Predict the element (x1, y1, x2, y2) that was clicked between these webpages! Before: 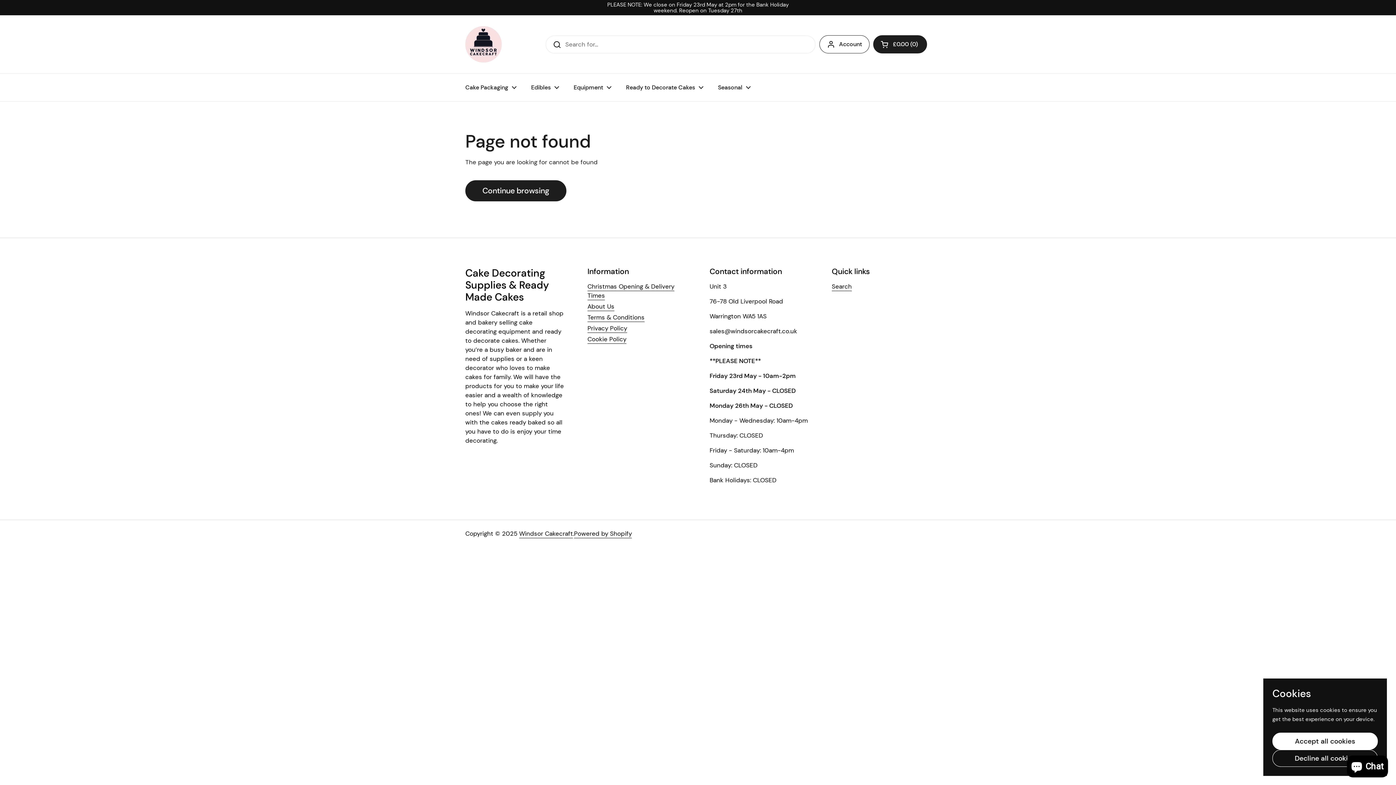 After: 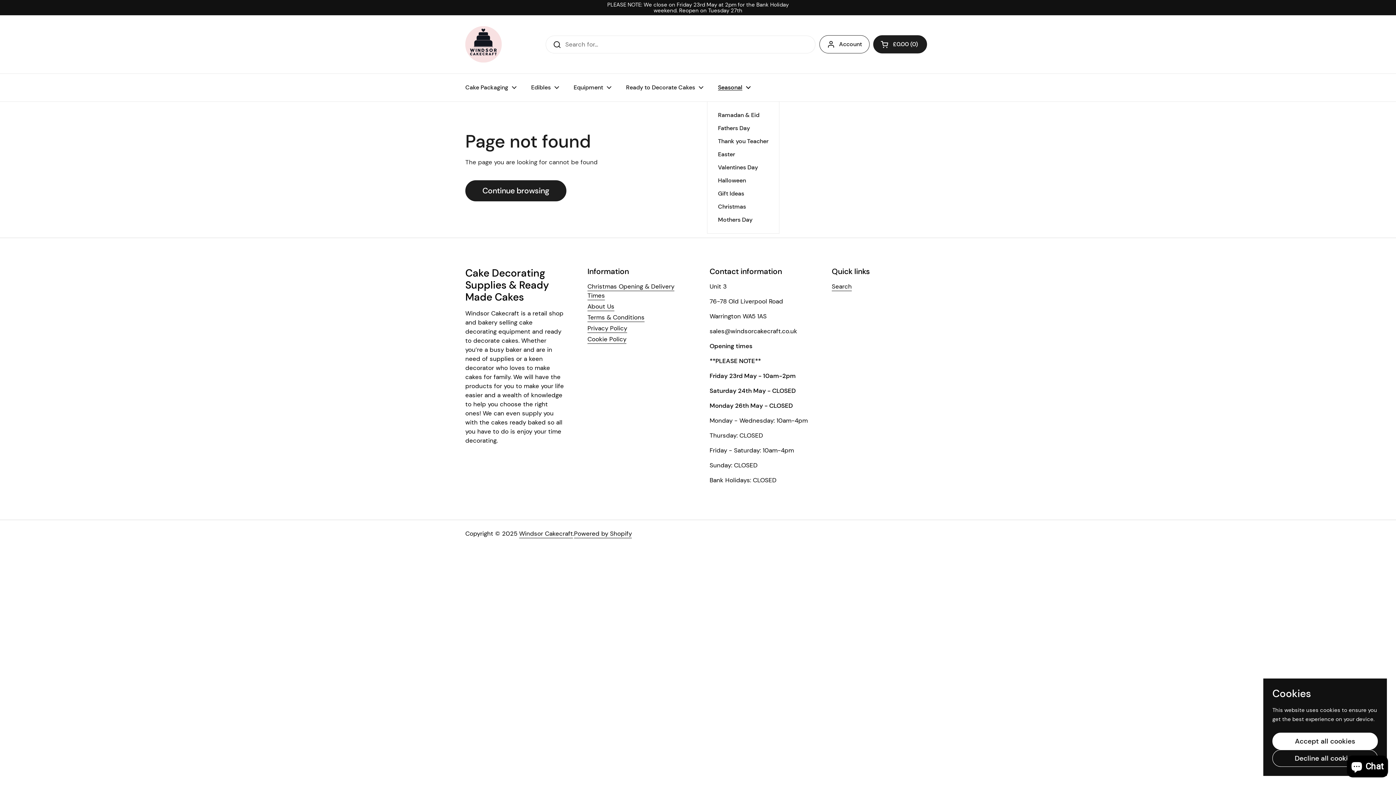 Action: label: Seasonal bbox: (710, 79, 758, 96)